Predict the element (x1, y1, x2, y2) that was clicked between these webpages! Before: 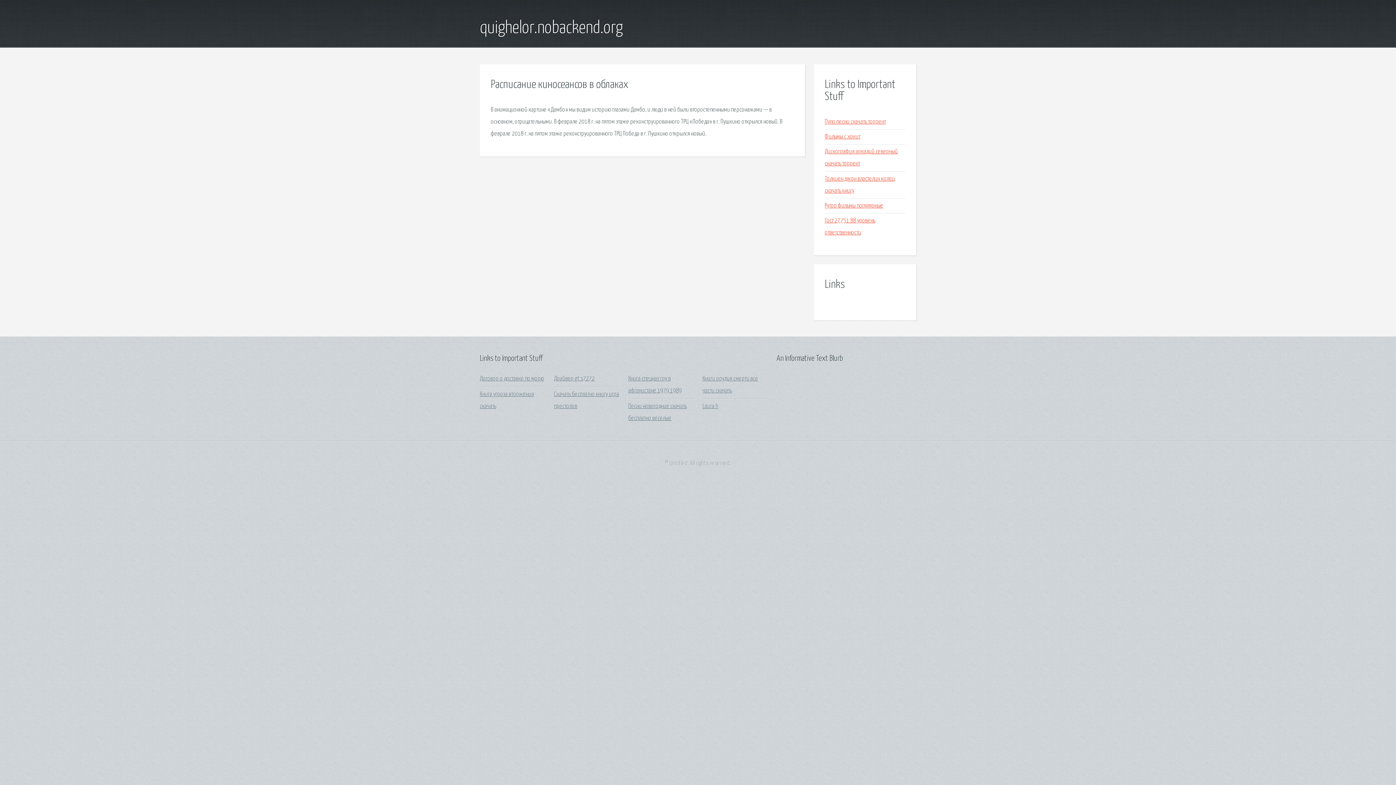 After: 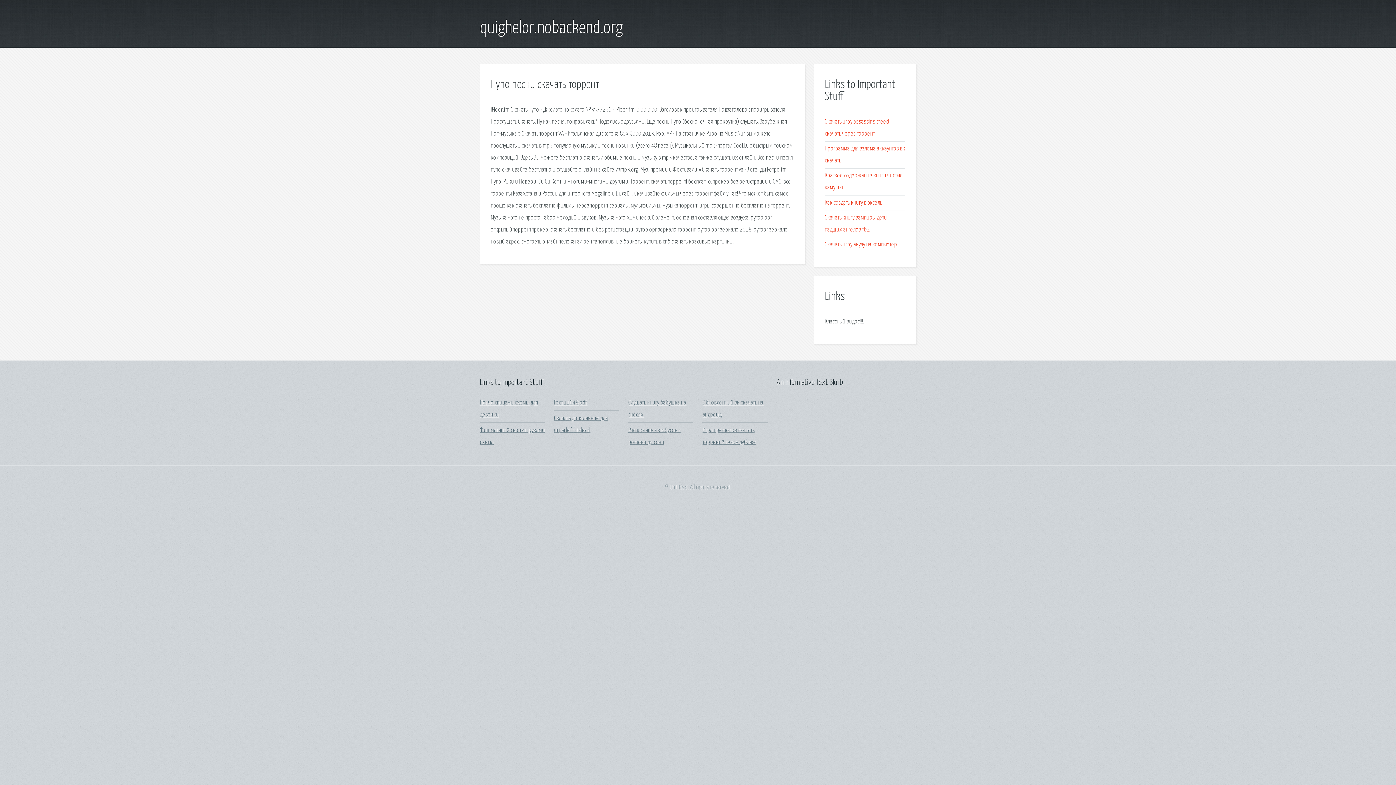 Action: label: Пупо песни скачать торрент bbox: (825, 118, 886, 125)